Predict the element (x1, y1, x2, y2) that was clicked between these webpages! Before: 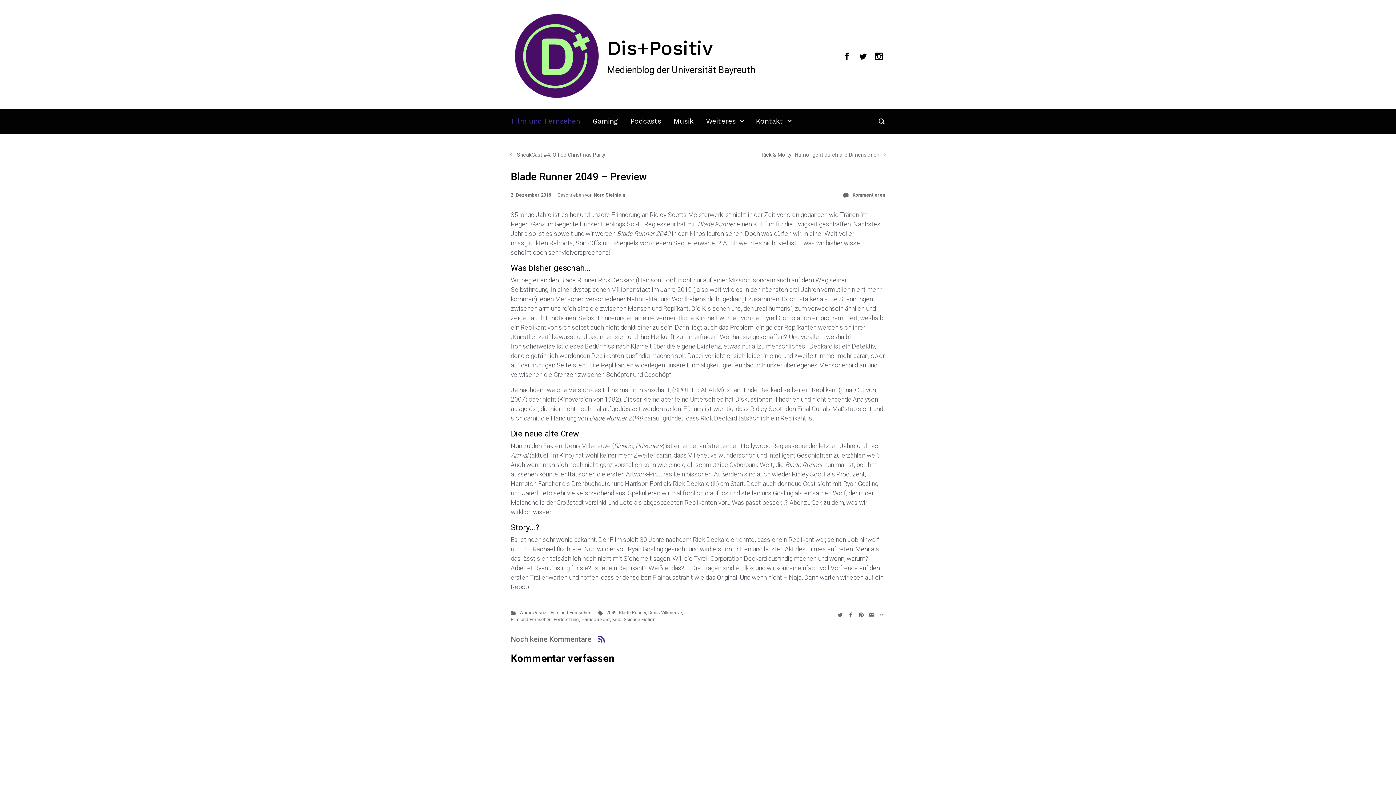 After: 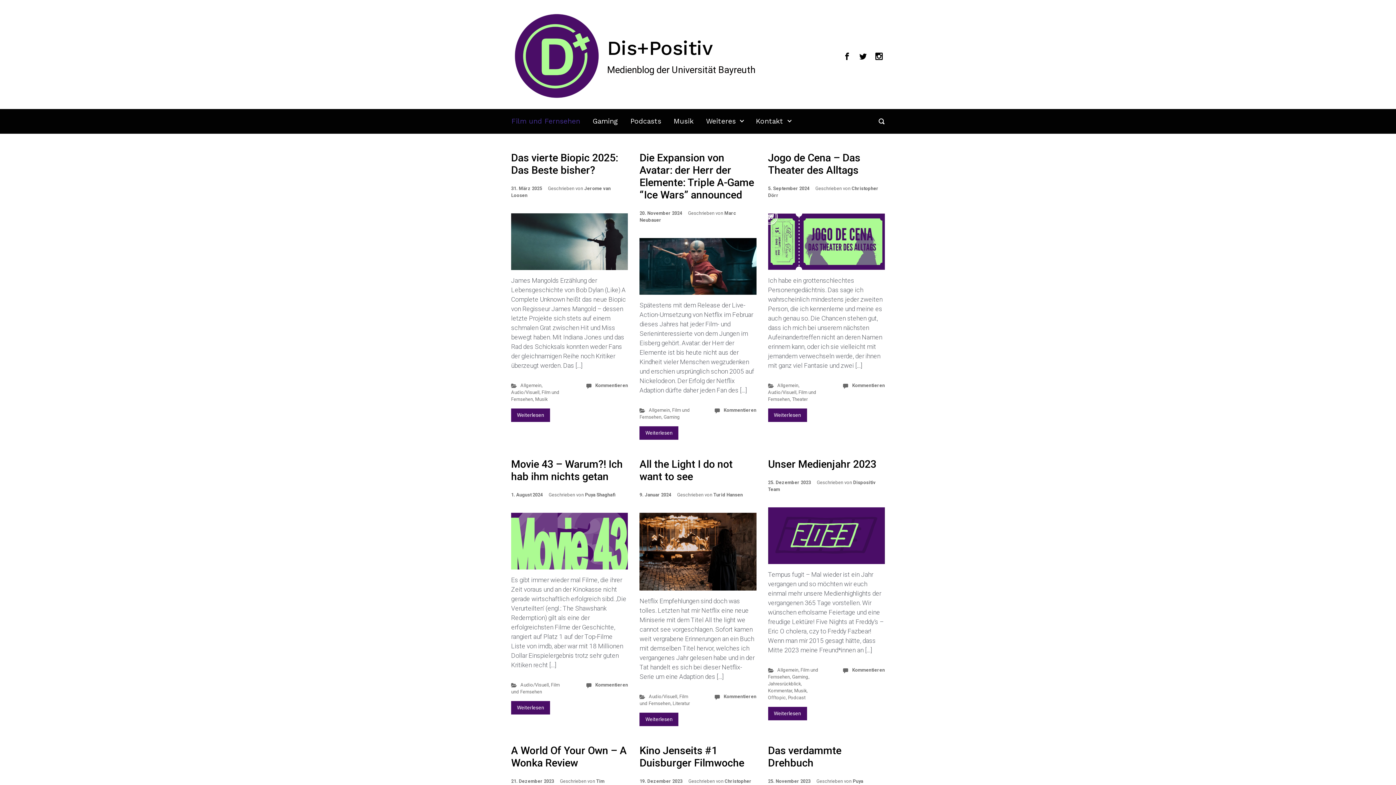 Action: bbox: (508, 109, 583, 133) label: Film und Fernsehen